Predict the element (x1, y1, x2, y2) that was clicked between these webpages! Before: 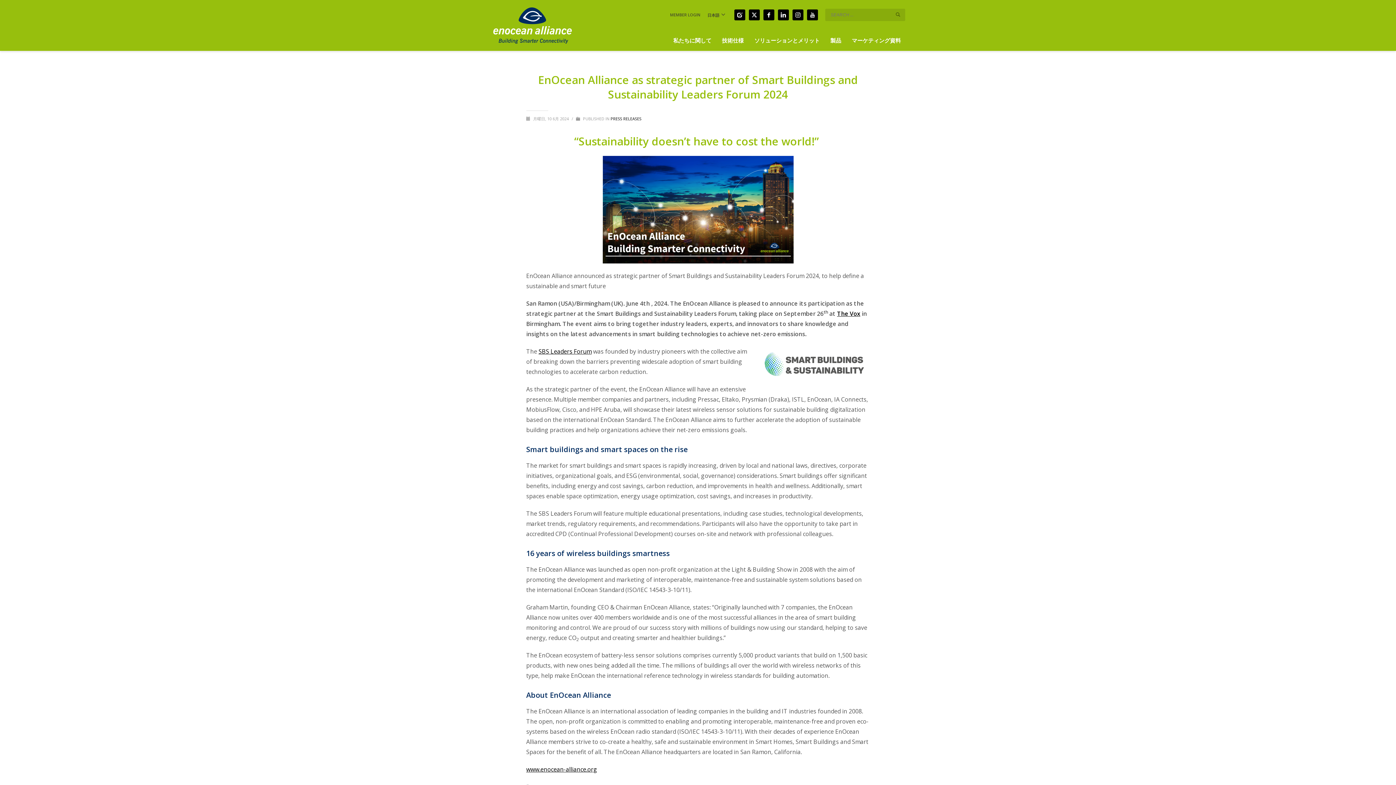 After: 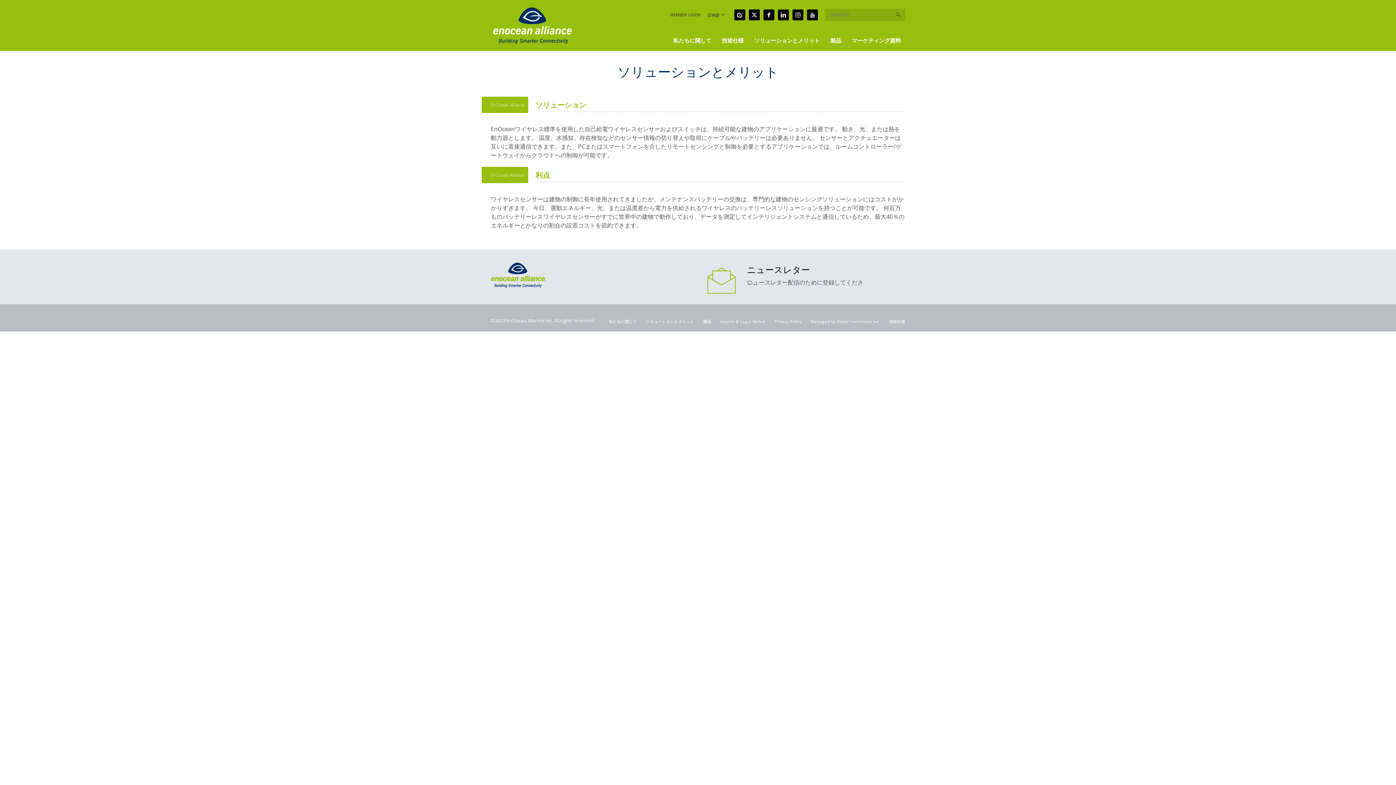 Action: label: ソリューションとメリット bbox: (750, 36, 824, 44)